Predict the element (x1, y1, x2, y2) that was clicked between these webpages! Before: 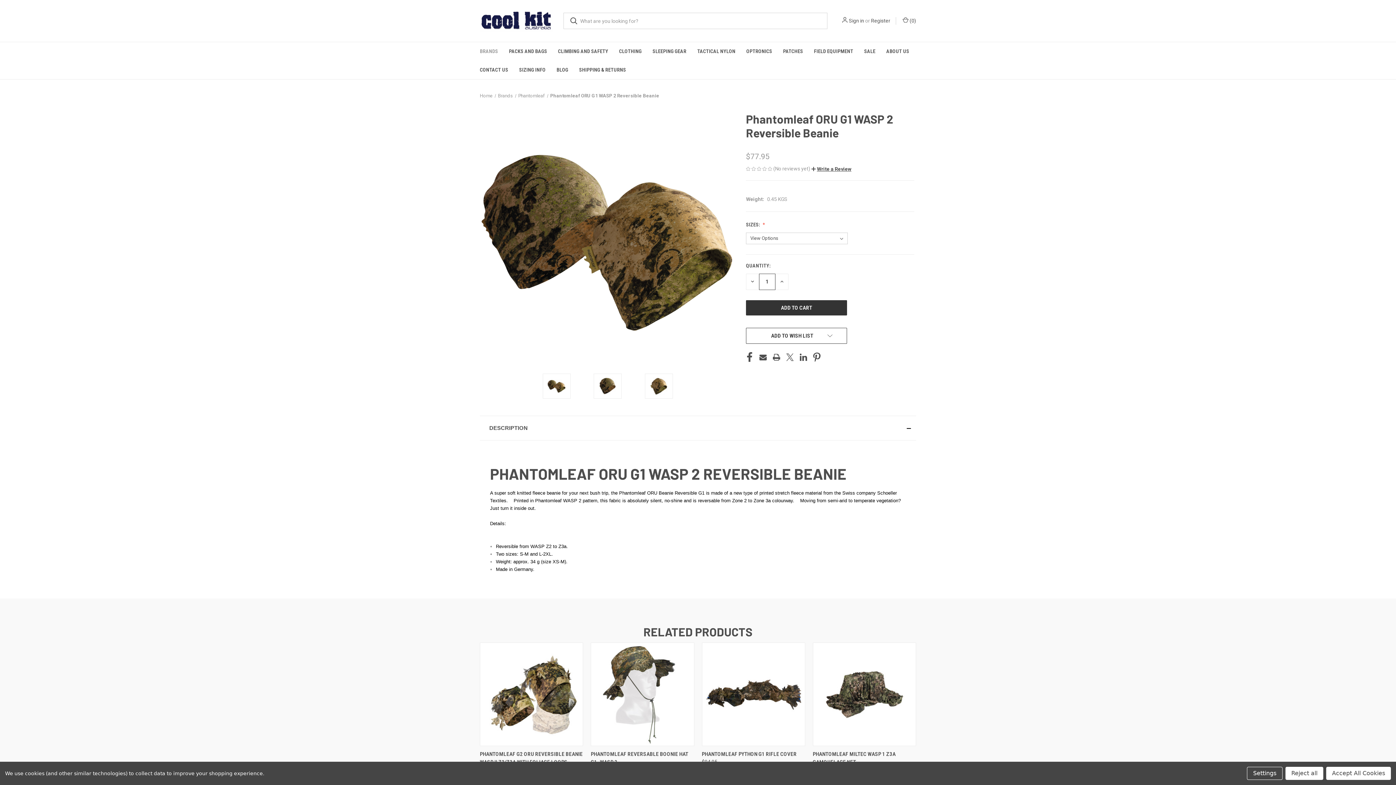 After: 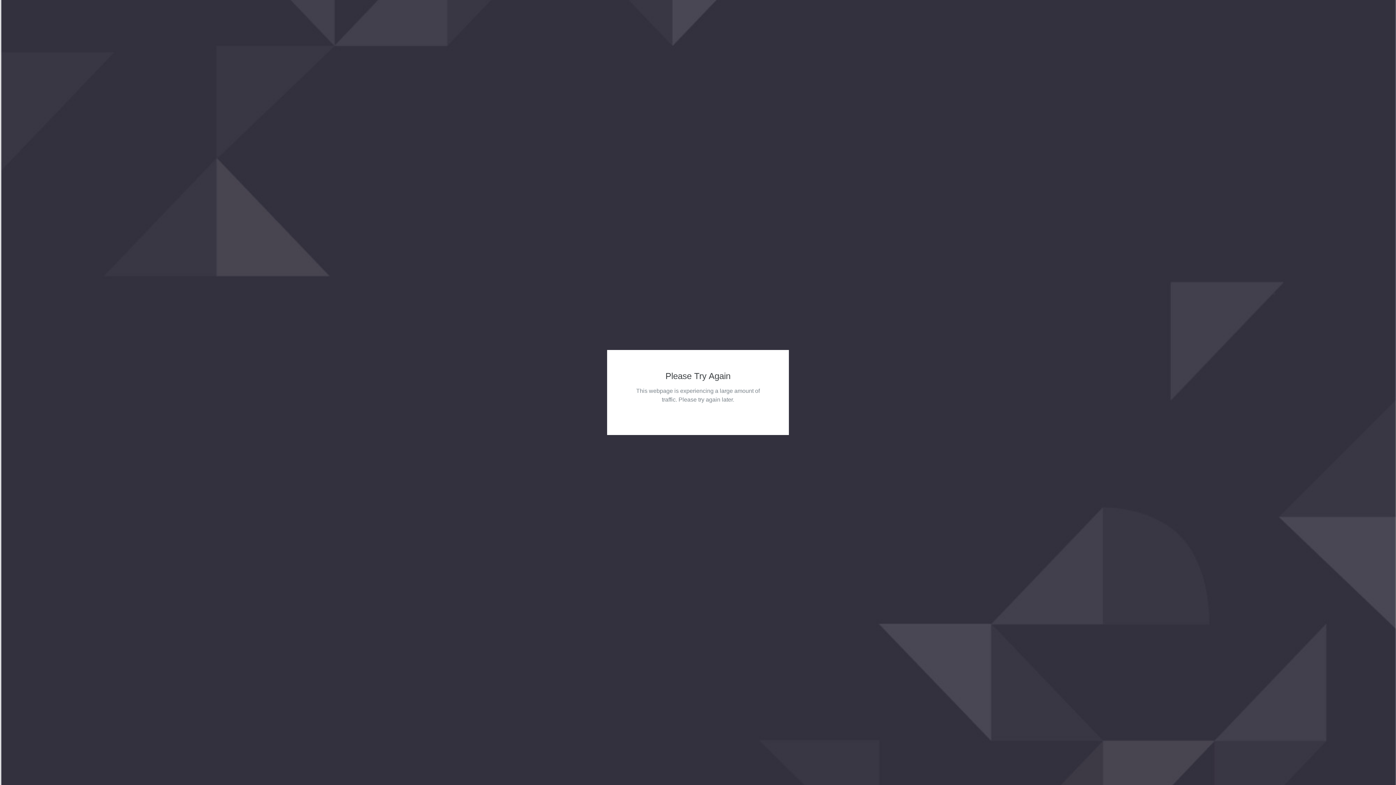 Action: bbox: (550, 93, 659, 98) label: Phantomleaf ORU G1 WASP 2 Reversible Beanie